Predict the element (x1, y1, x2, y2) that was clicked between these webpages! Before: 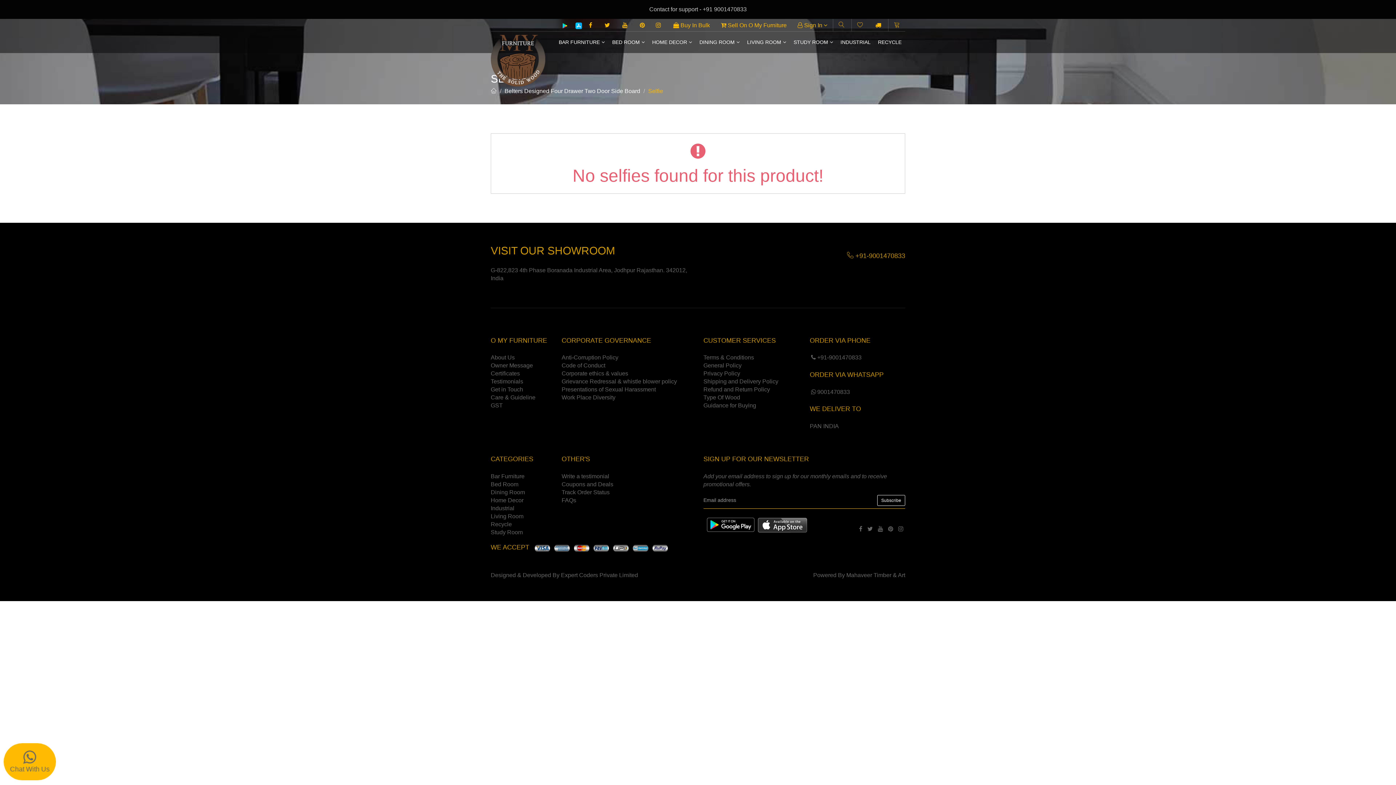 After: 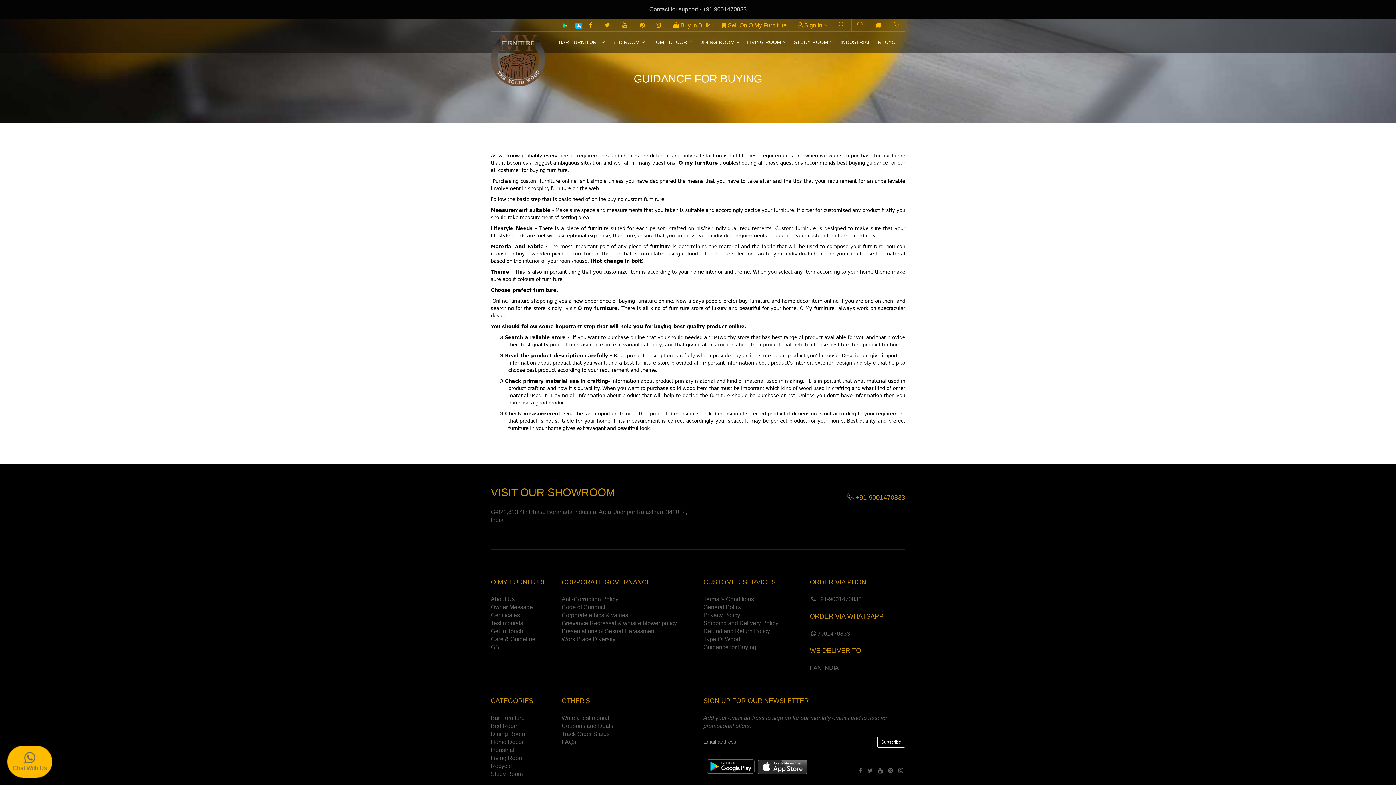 Action: bbox: (703, 402, 756, 408) label: Guidance for Buying